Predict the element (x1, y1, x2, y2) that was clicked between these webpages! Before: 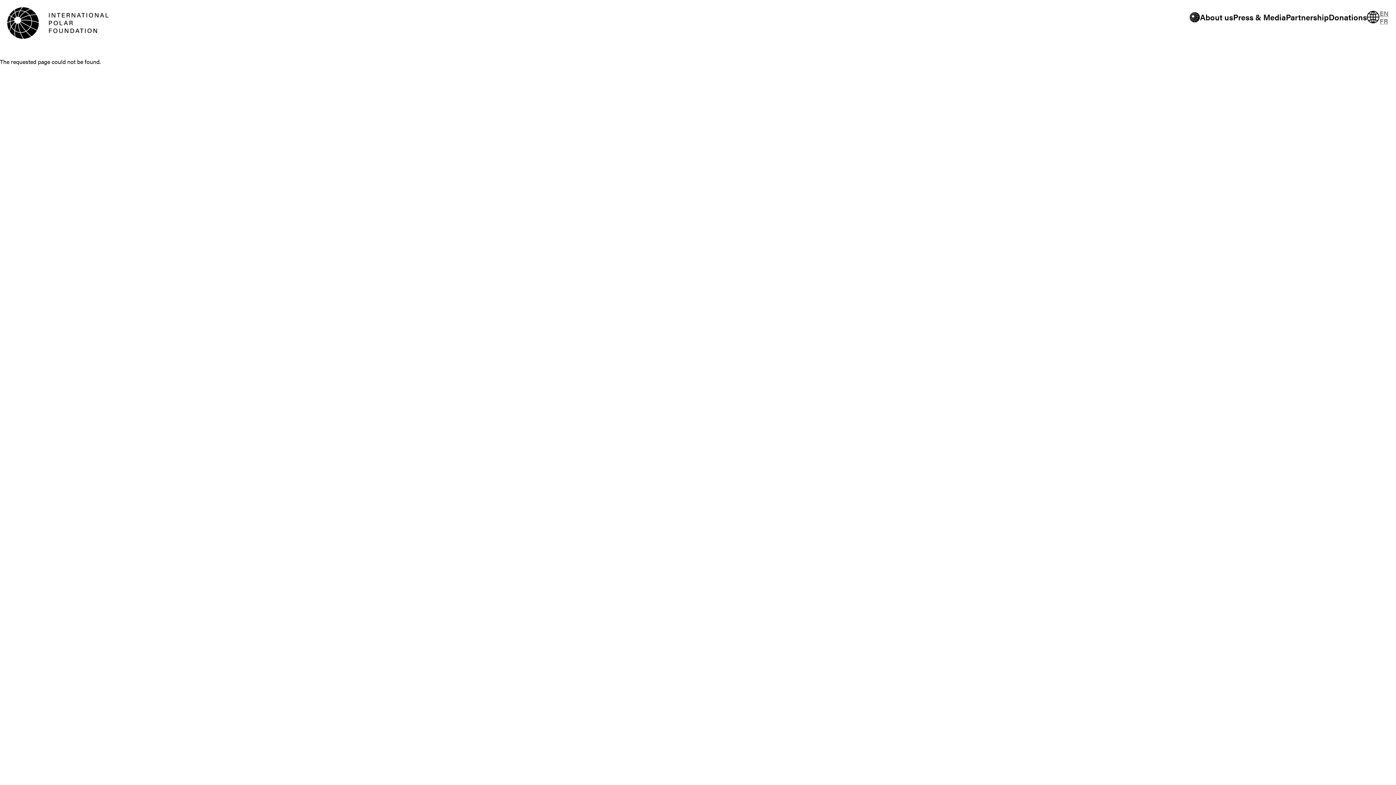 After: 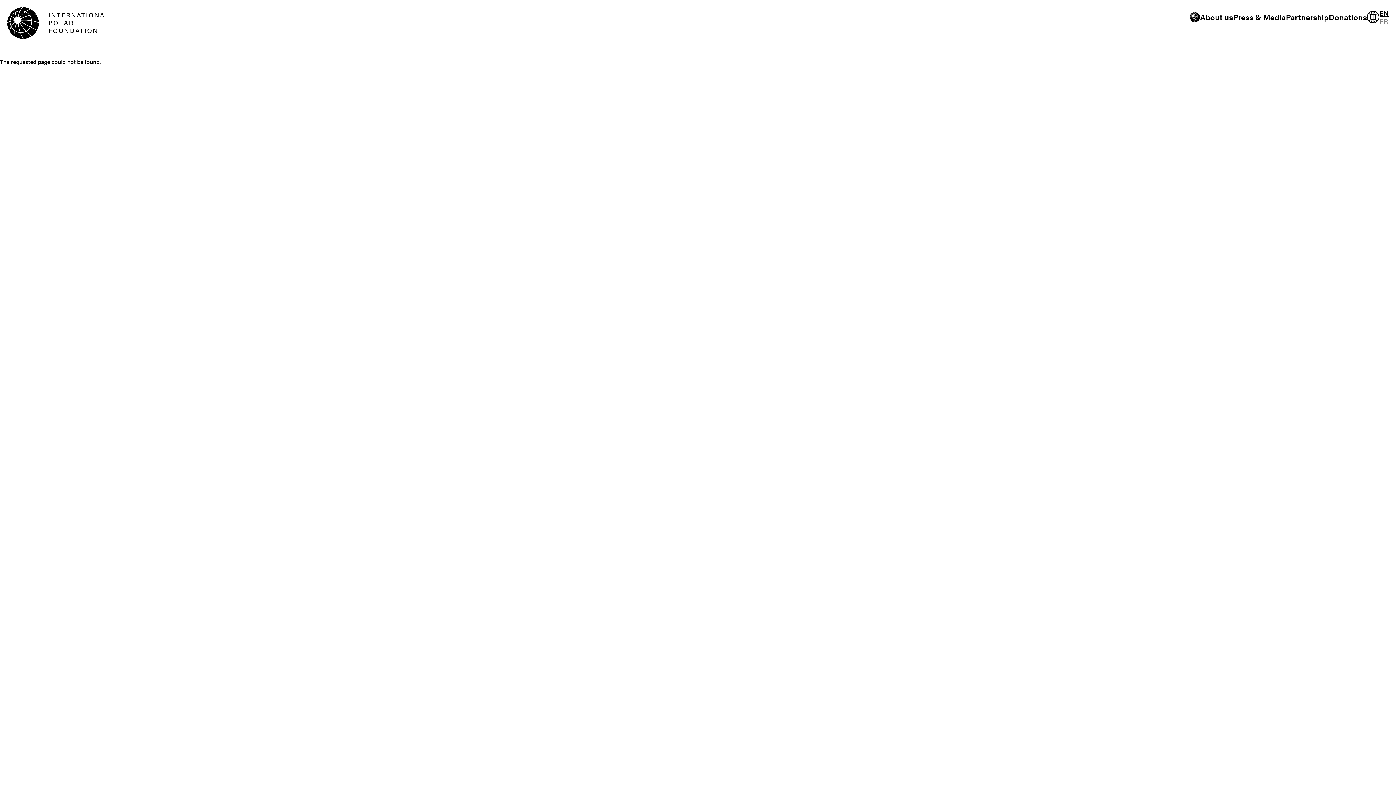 Action: label: EN bbox: (1380, 8, 1389, 17)